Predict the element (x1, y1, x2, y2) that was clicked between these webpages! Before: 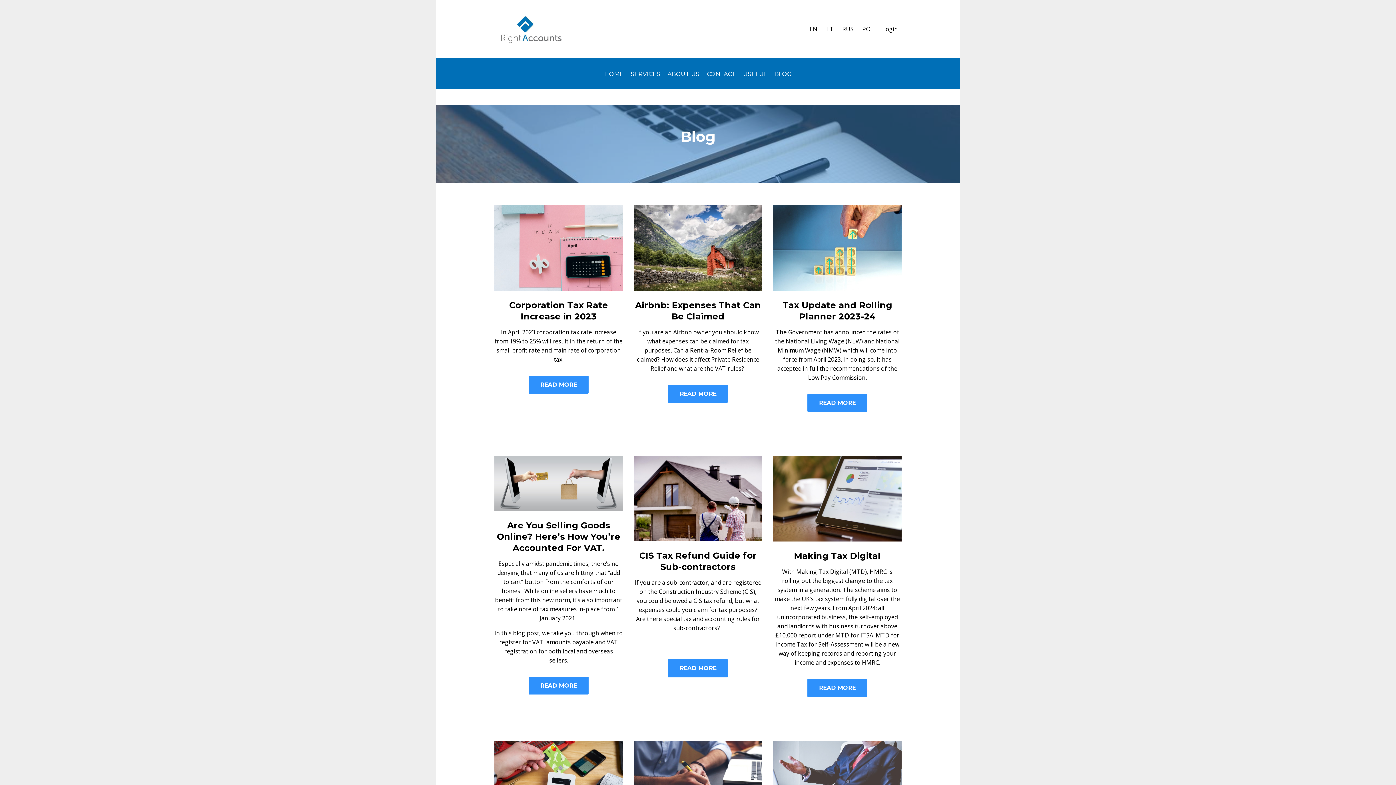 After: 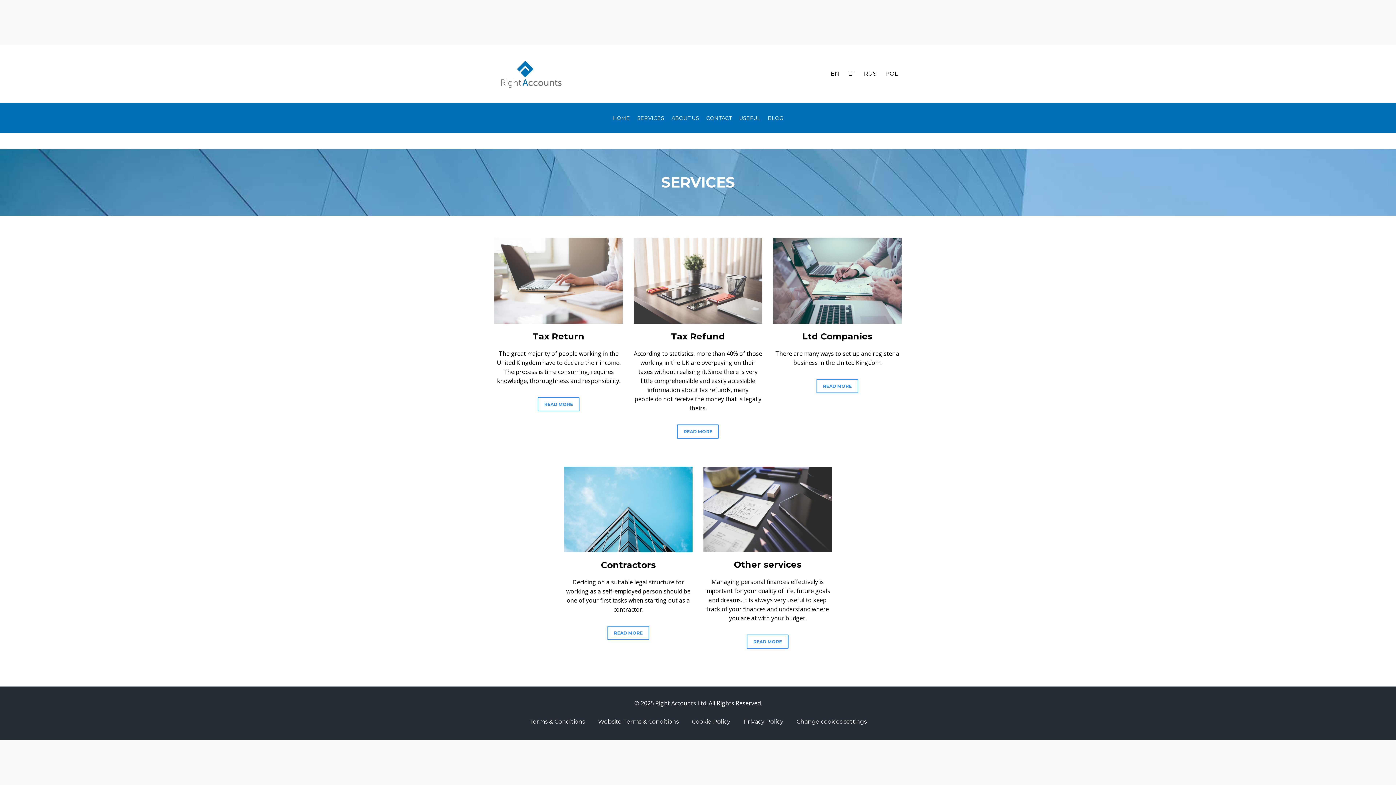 Action: label: SERVICES bbox: (630, 69, 660, 78)